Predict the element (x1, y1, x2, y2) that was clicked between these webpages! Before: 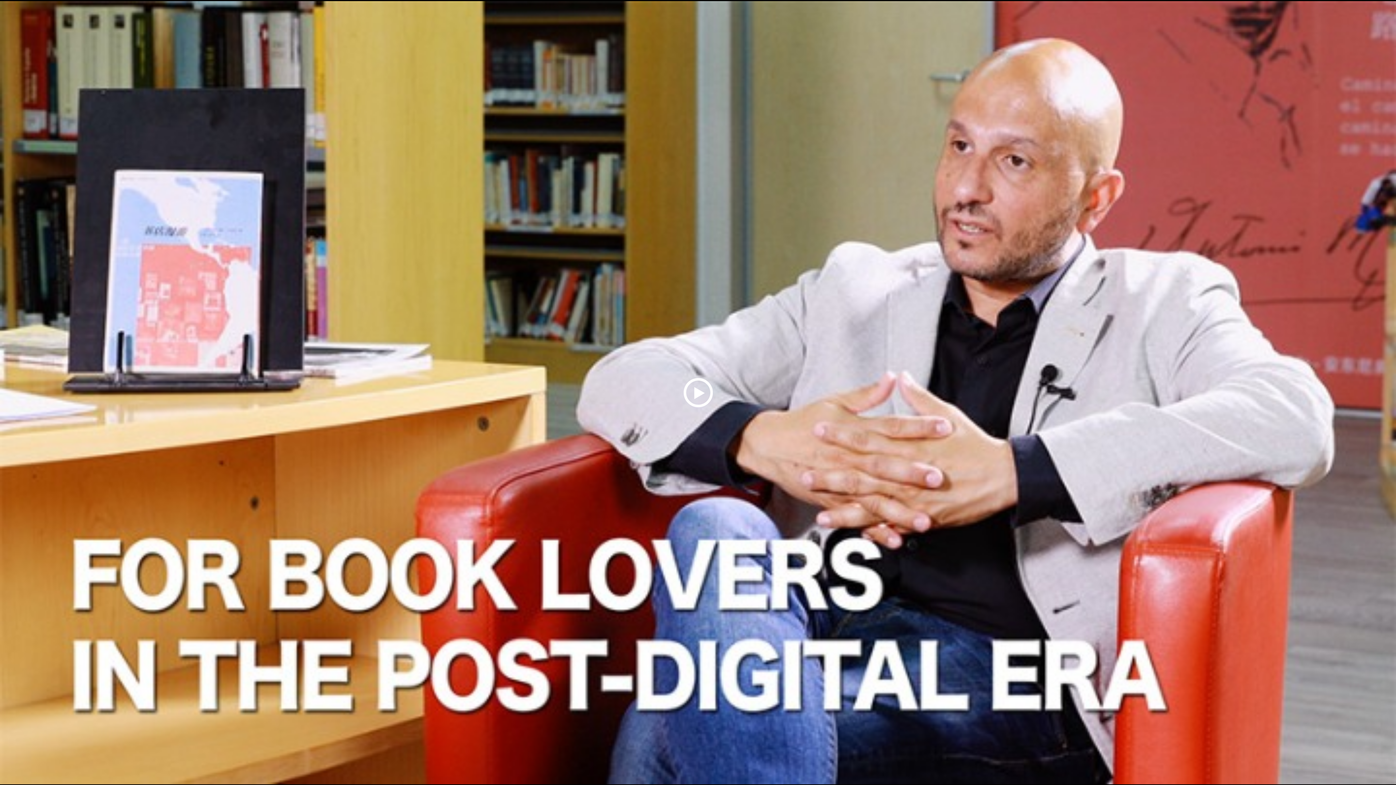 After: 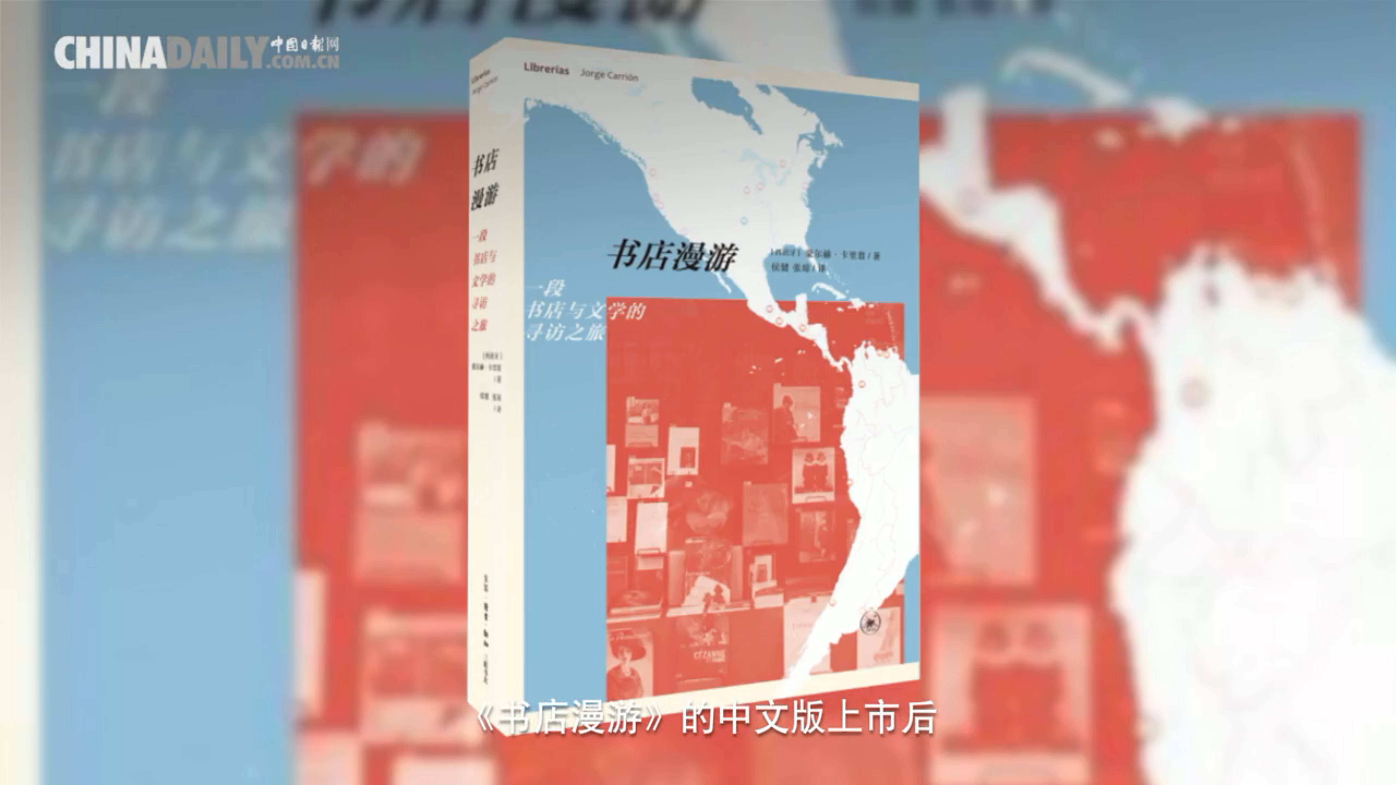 Action: bbox: (681, 376, 714, 409) label: Play Video